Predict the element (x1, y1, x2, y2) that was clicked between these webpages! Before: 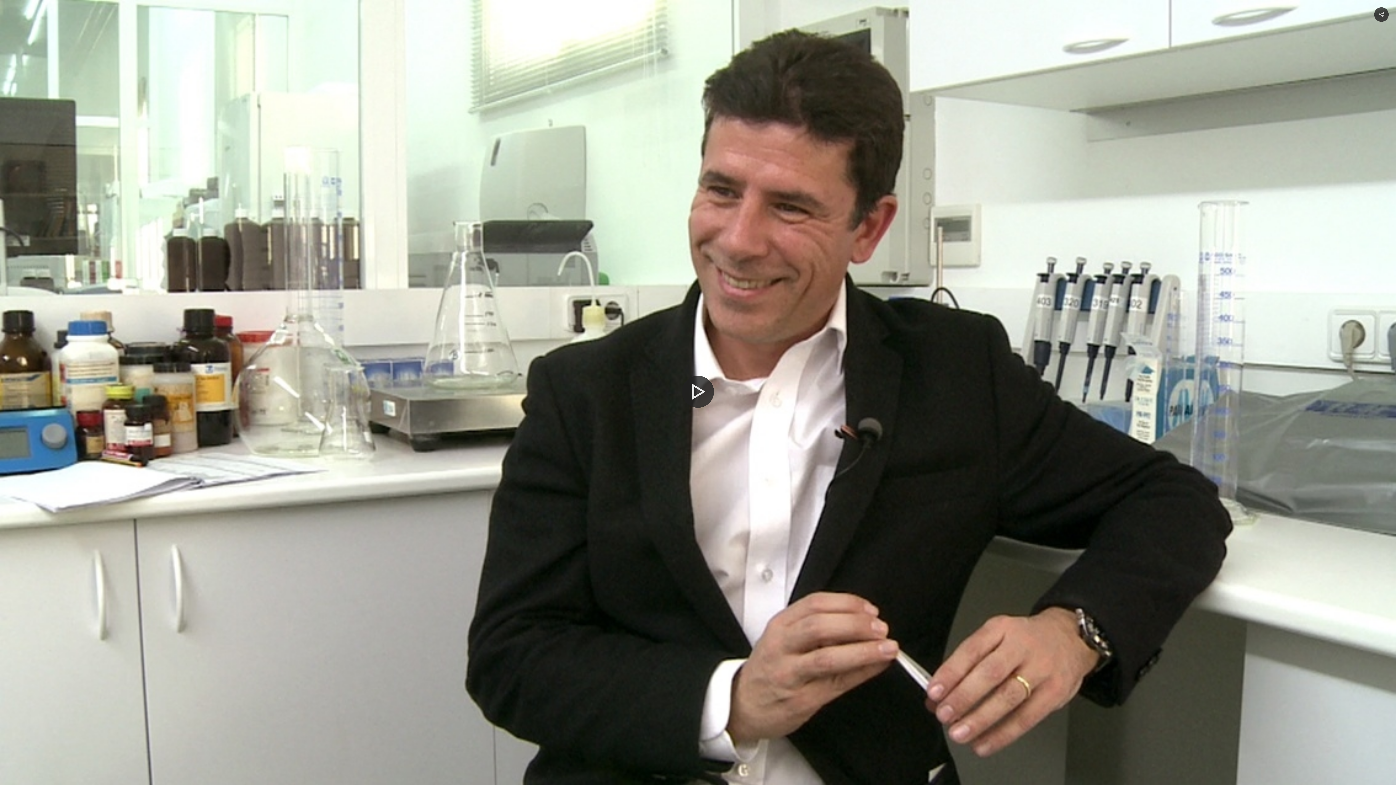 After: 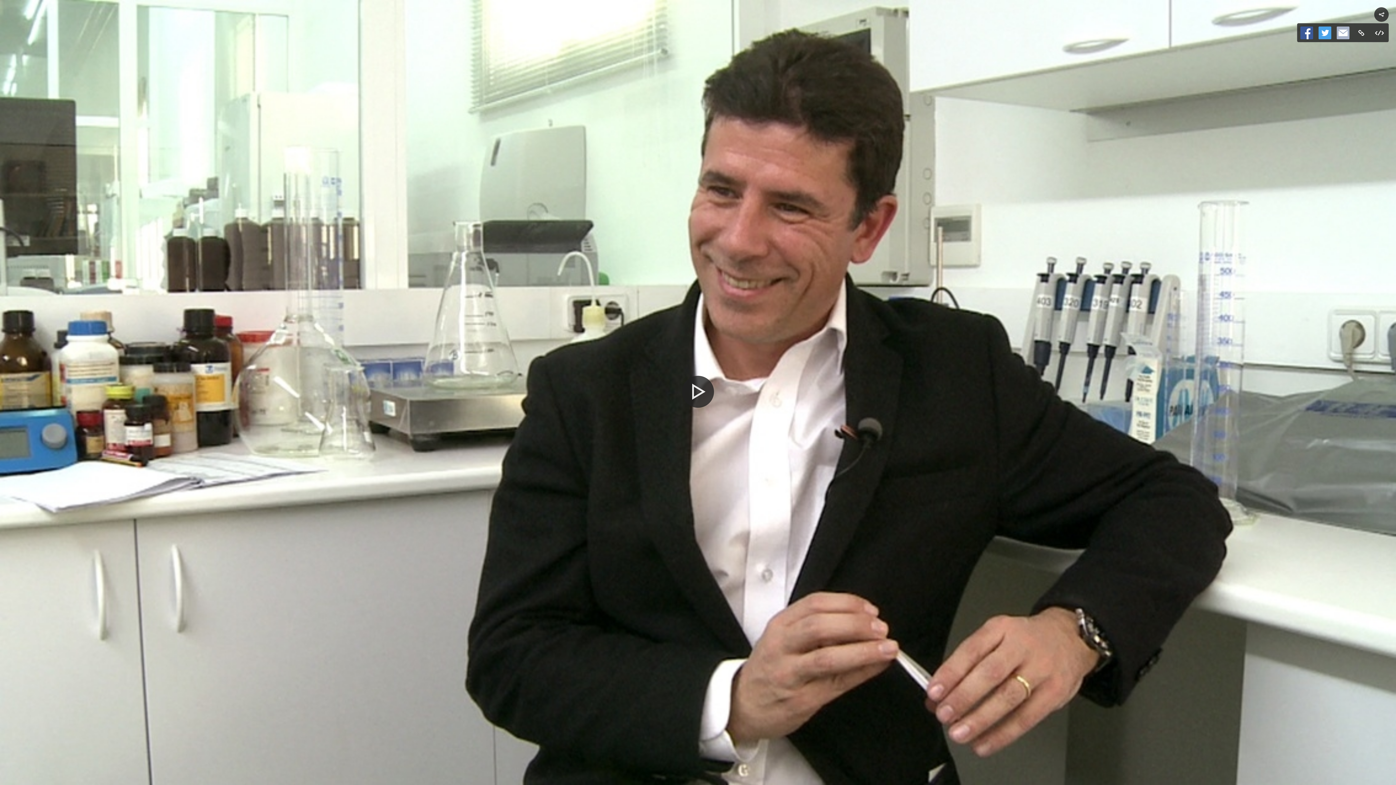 Action: bbox: (1374, 7, 1389, 21) label: Partager cette vidéo